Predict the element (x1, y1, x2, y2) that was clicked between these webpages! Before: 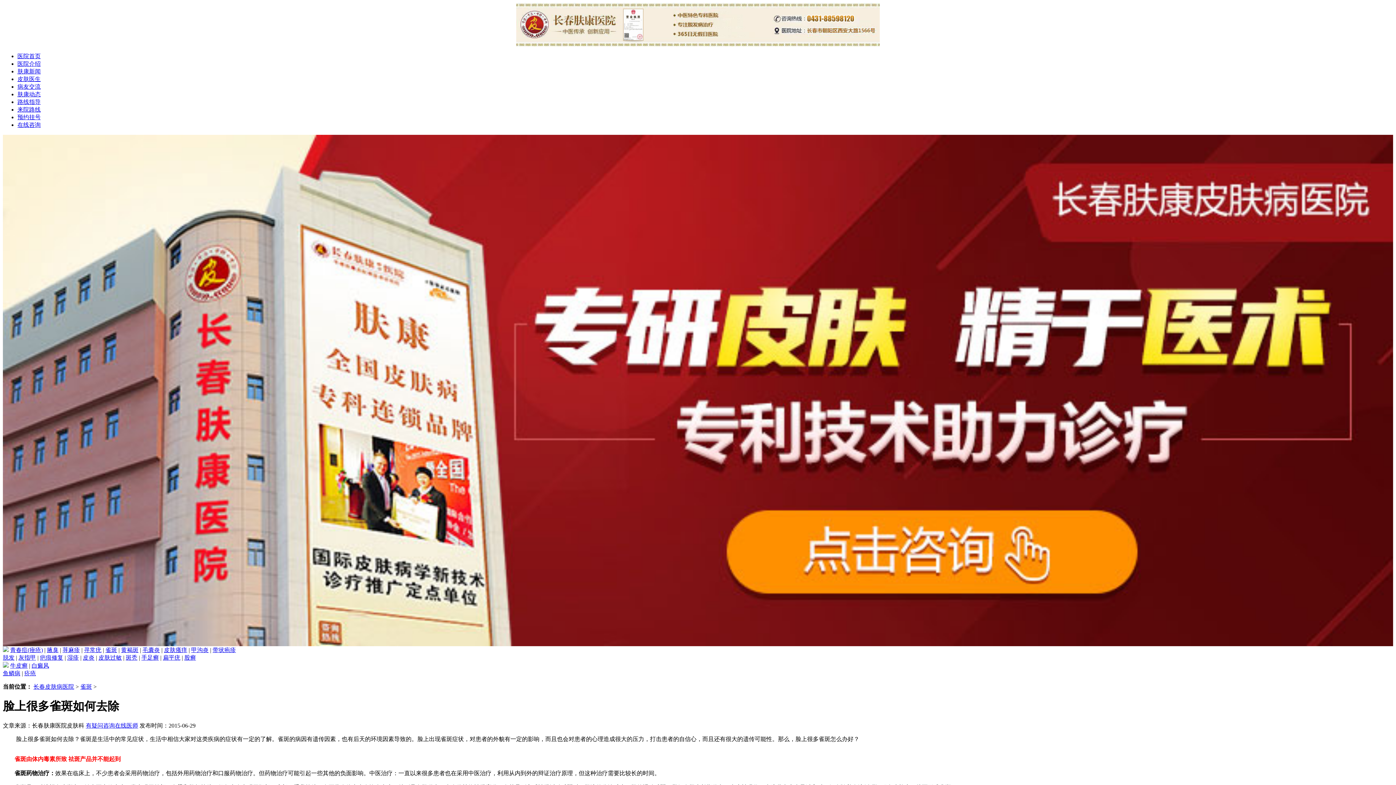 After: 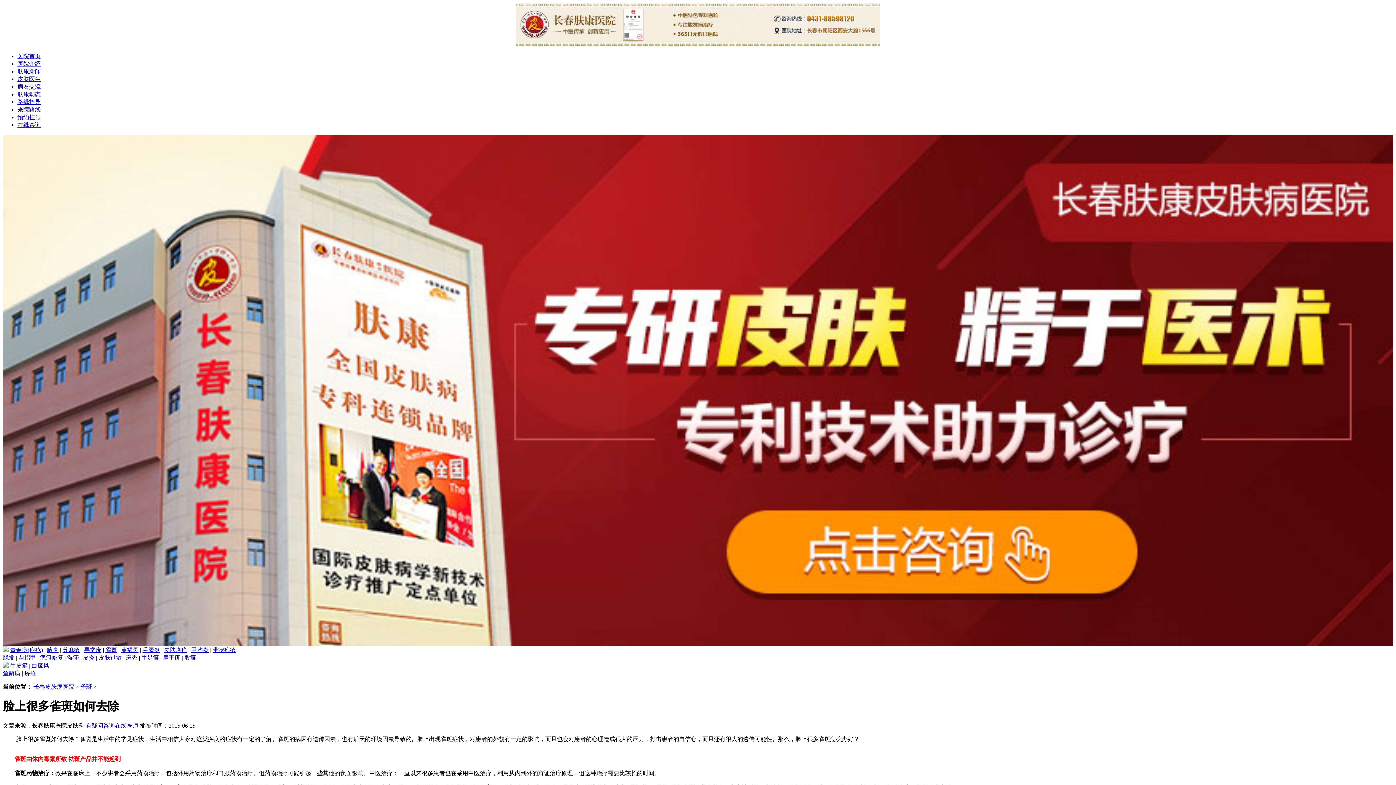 Action: bbox: (17, 68, 40, 74) label: 肤康新闻